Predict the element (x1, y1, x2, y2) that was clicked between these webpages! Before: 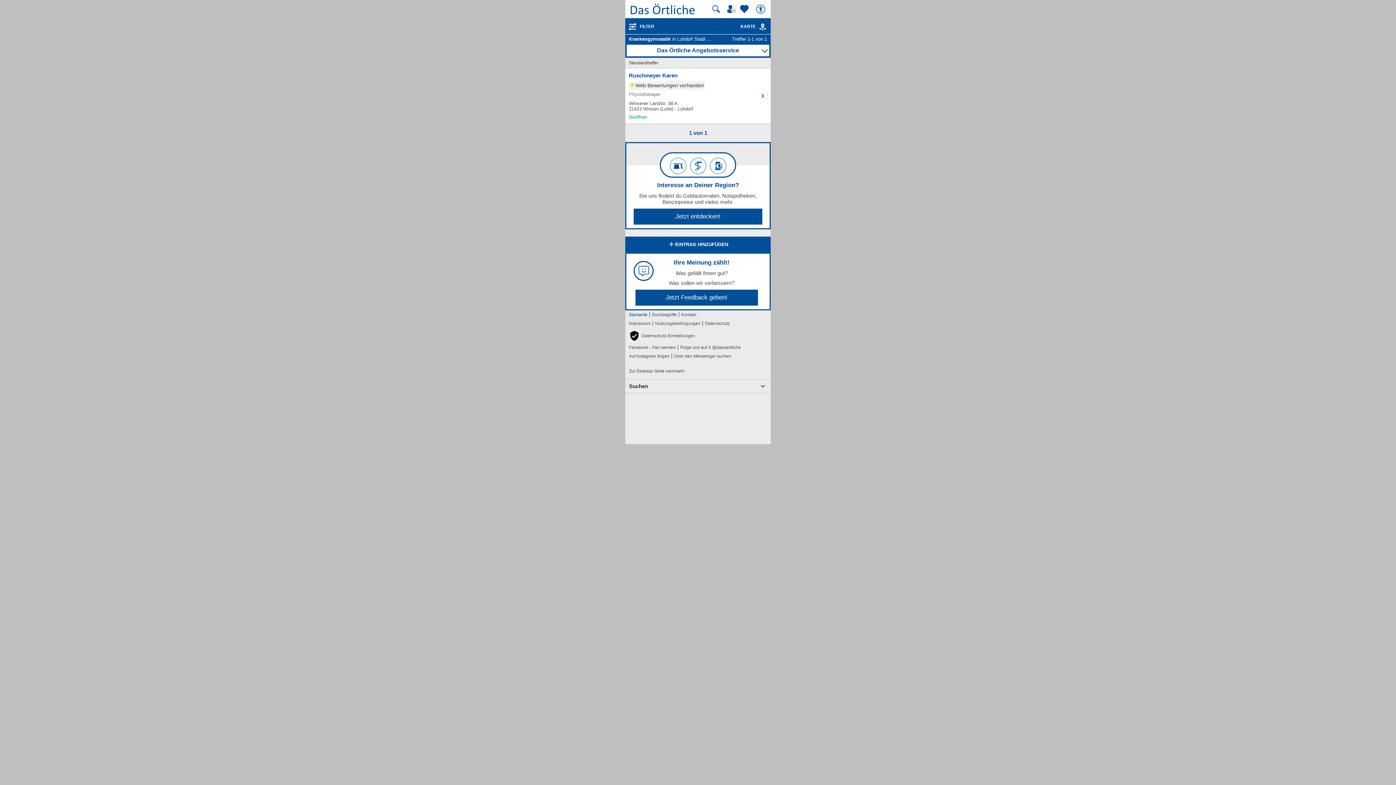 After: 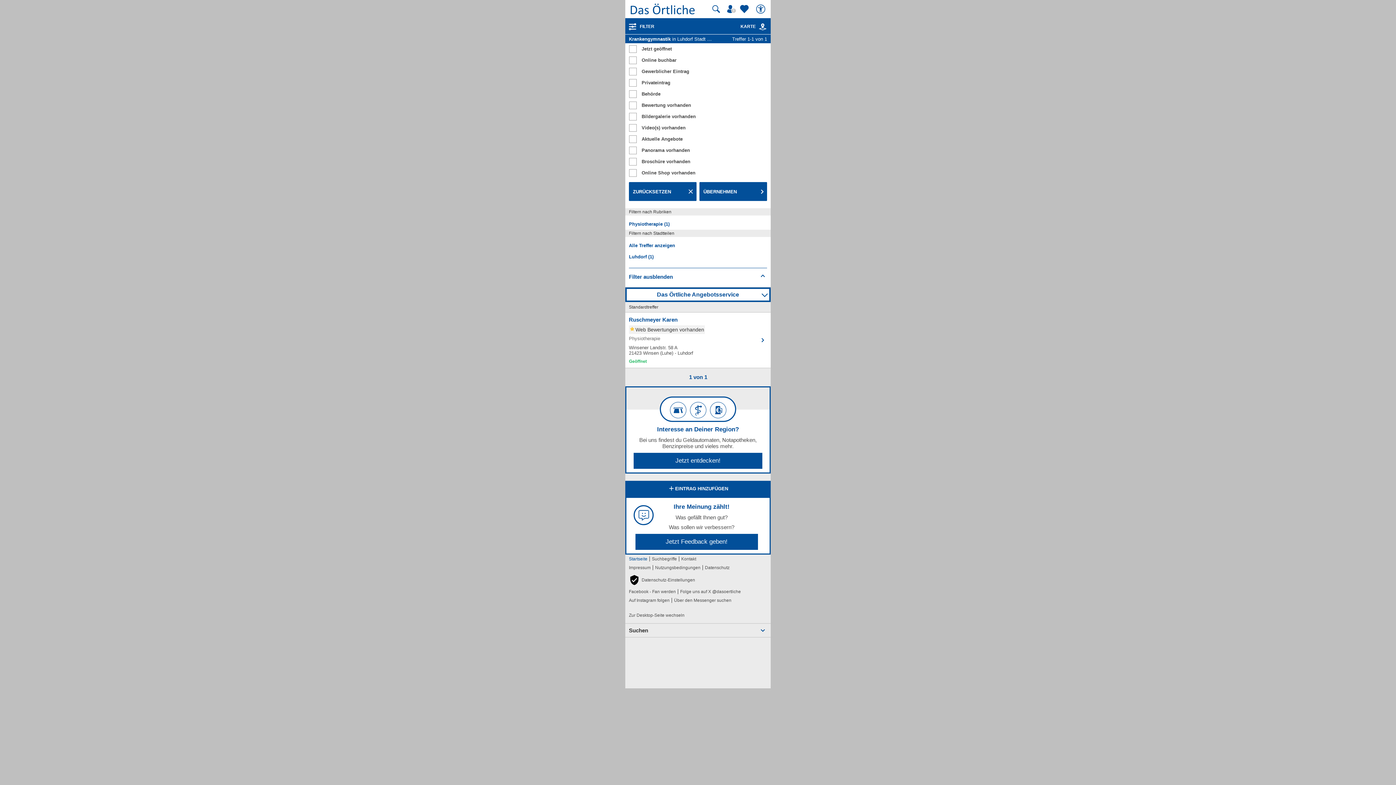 Action: bbox: (629, 22, 654, 30) label: Treffer filtern